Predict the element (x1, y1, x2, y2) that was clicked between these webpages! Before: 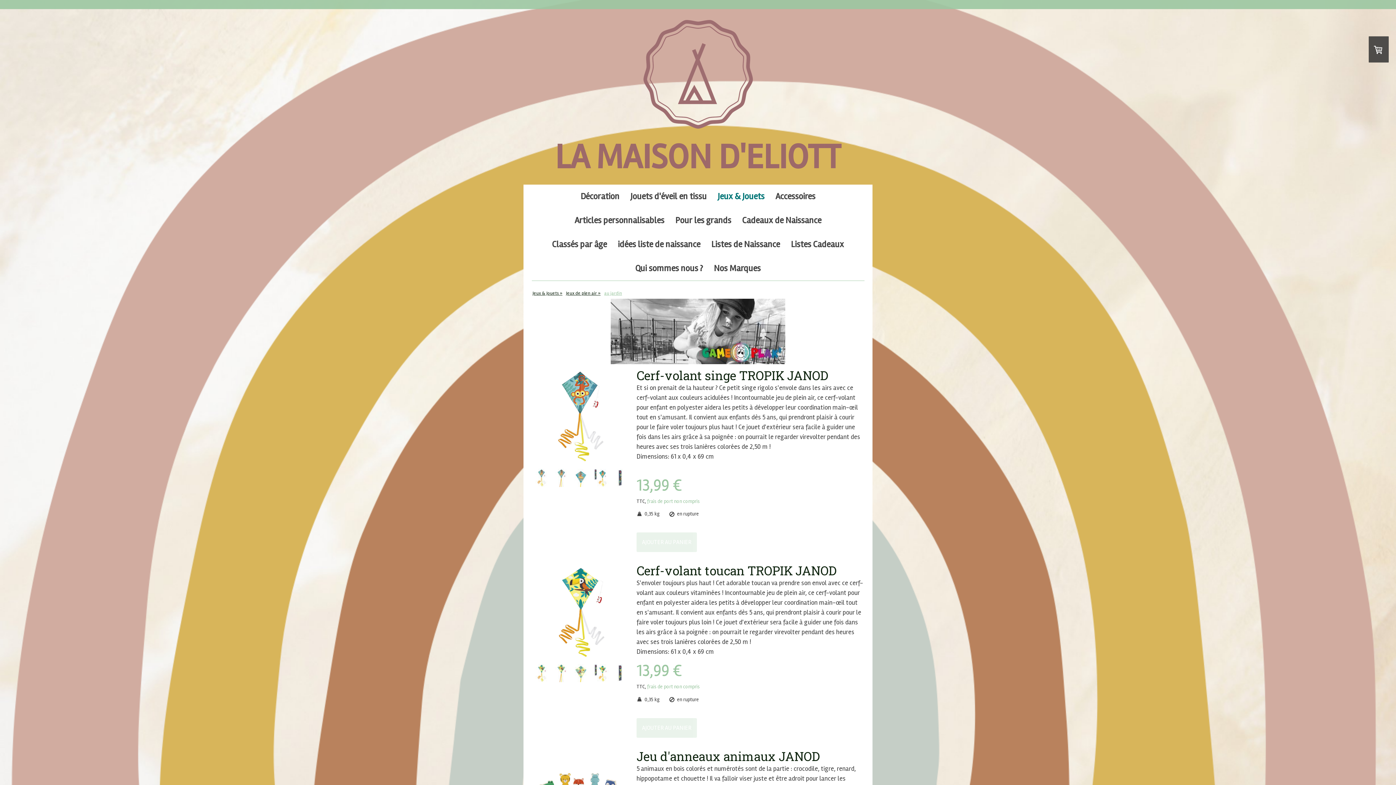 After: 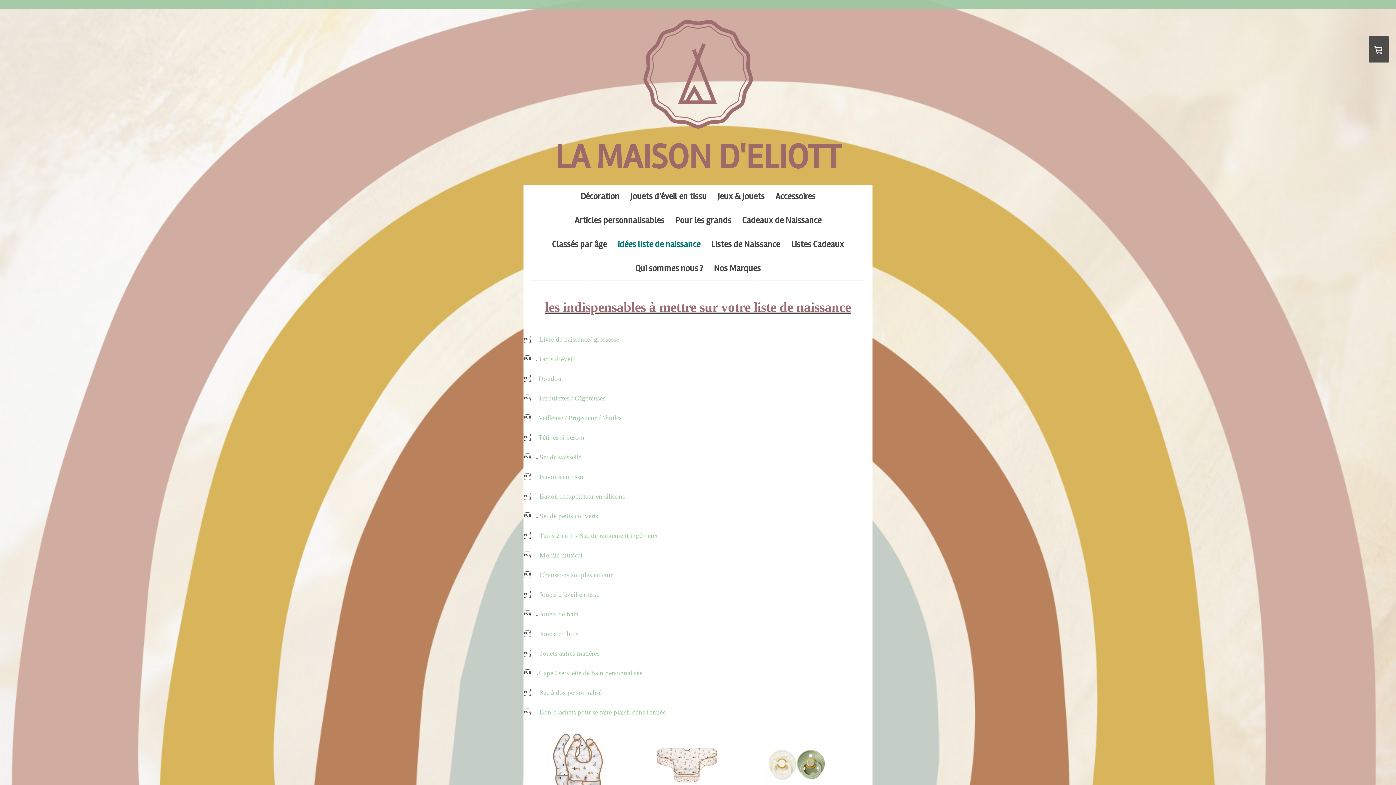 Action: label: idées liste de naissance bbox: (612, 232, 706, 256)